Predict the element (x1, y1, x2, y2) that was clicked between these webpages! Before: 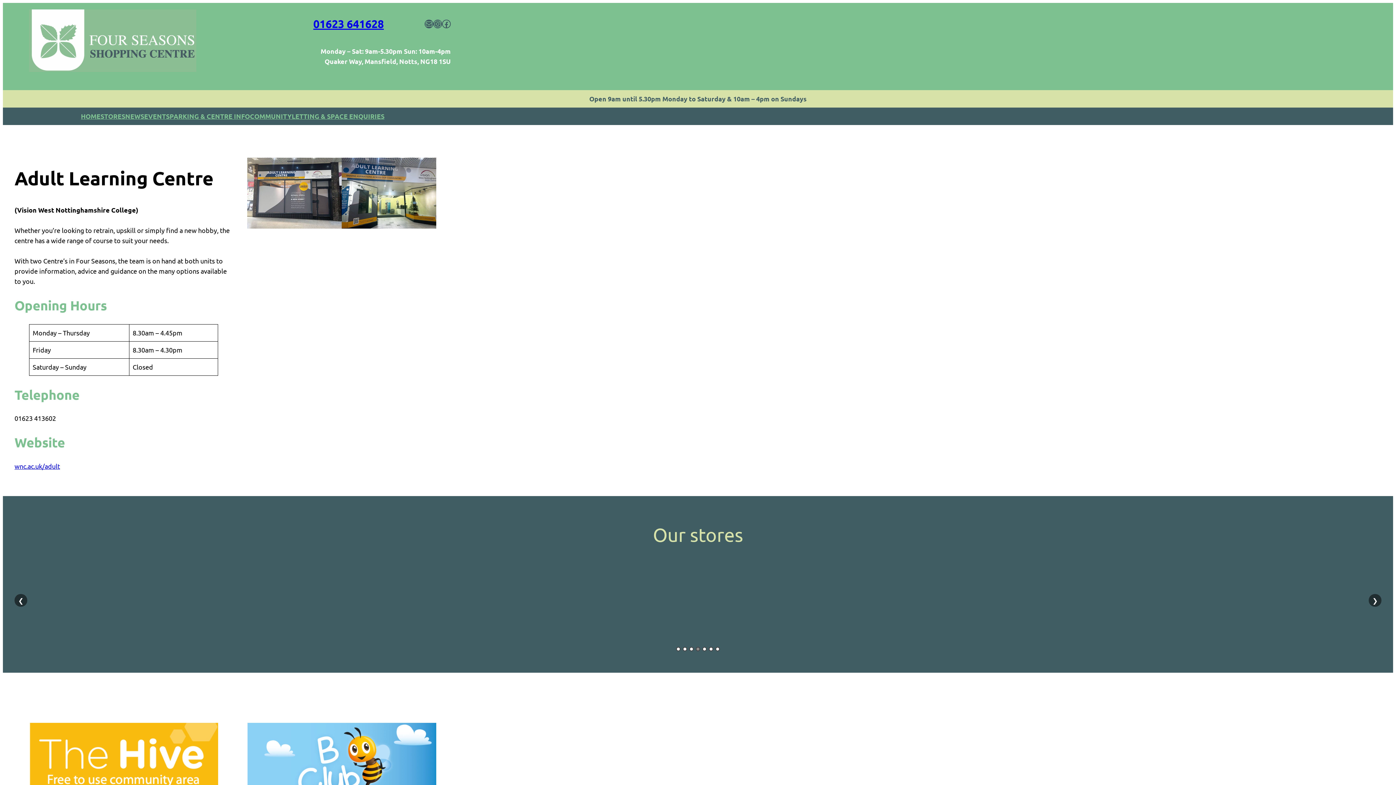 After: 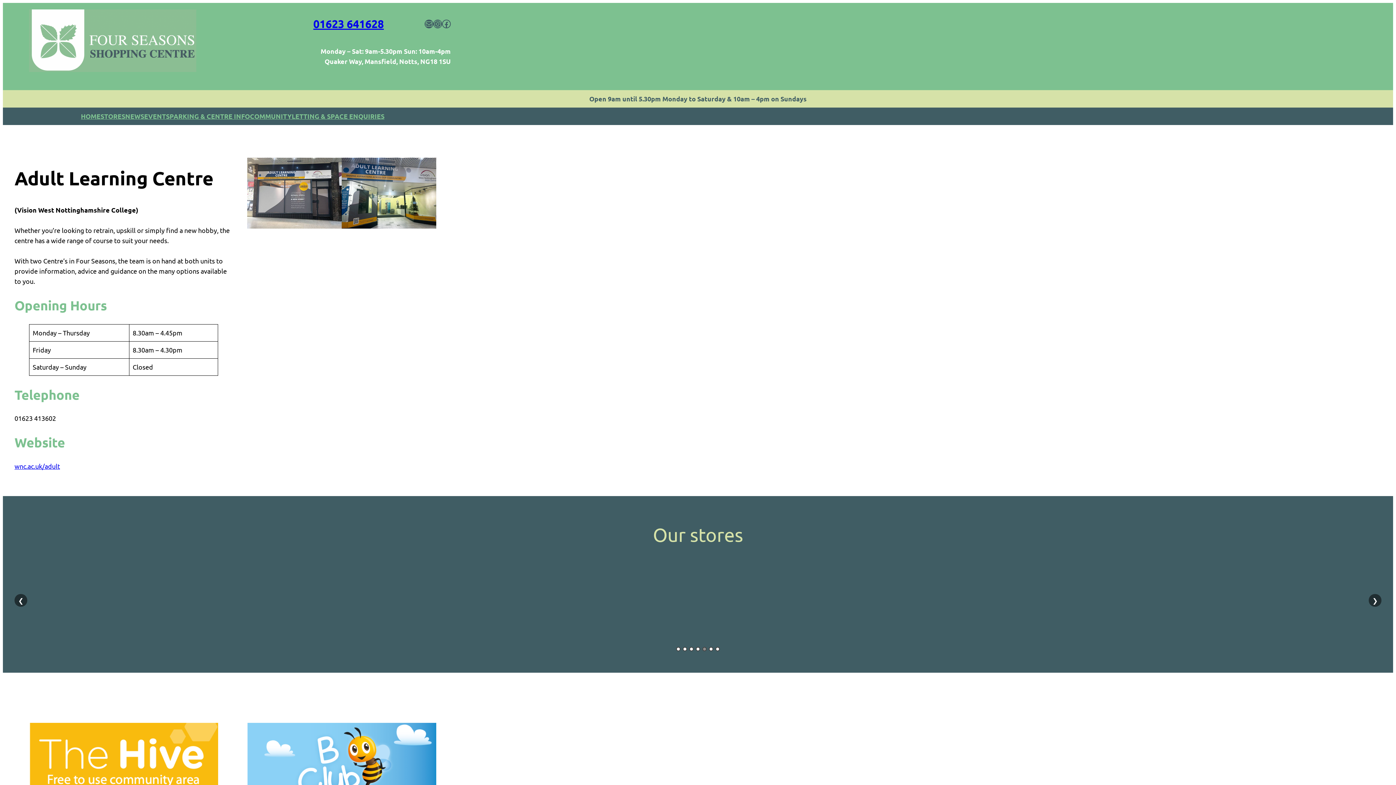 Action: label: 1 of 2 bbox: (676, 647, 680, 651)